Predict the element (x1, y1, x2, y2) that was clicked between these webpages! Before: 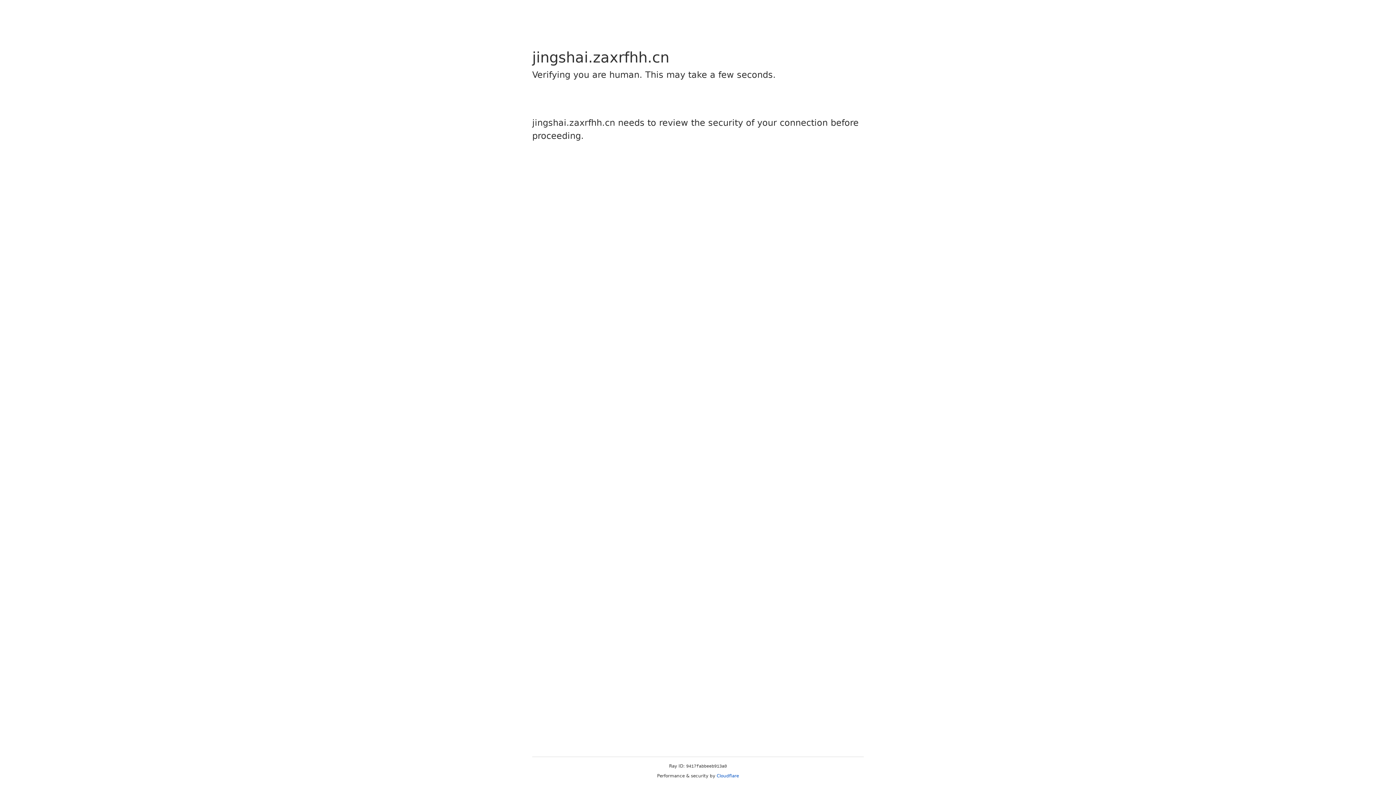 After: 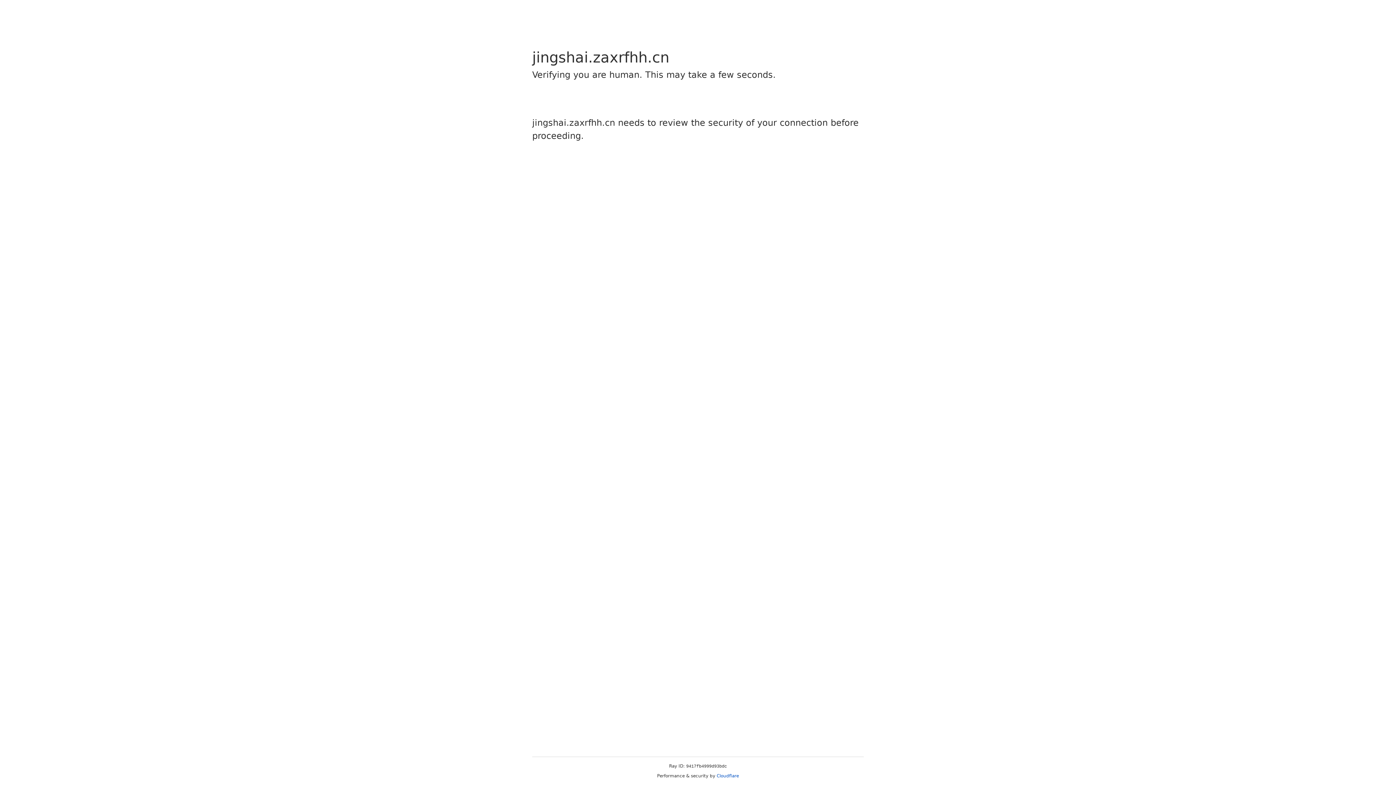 Action: bbox: (716, 773, 739, 778) label: Cloudflare